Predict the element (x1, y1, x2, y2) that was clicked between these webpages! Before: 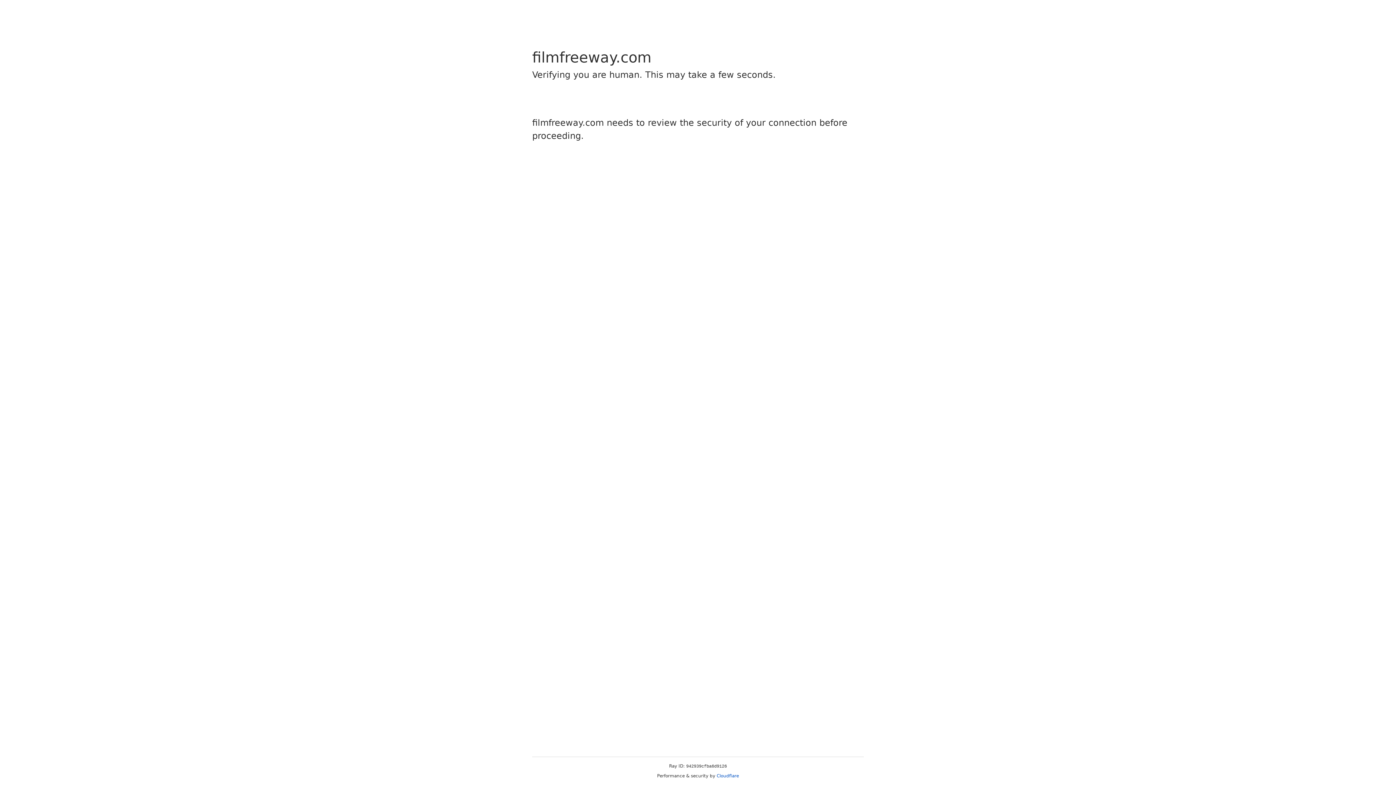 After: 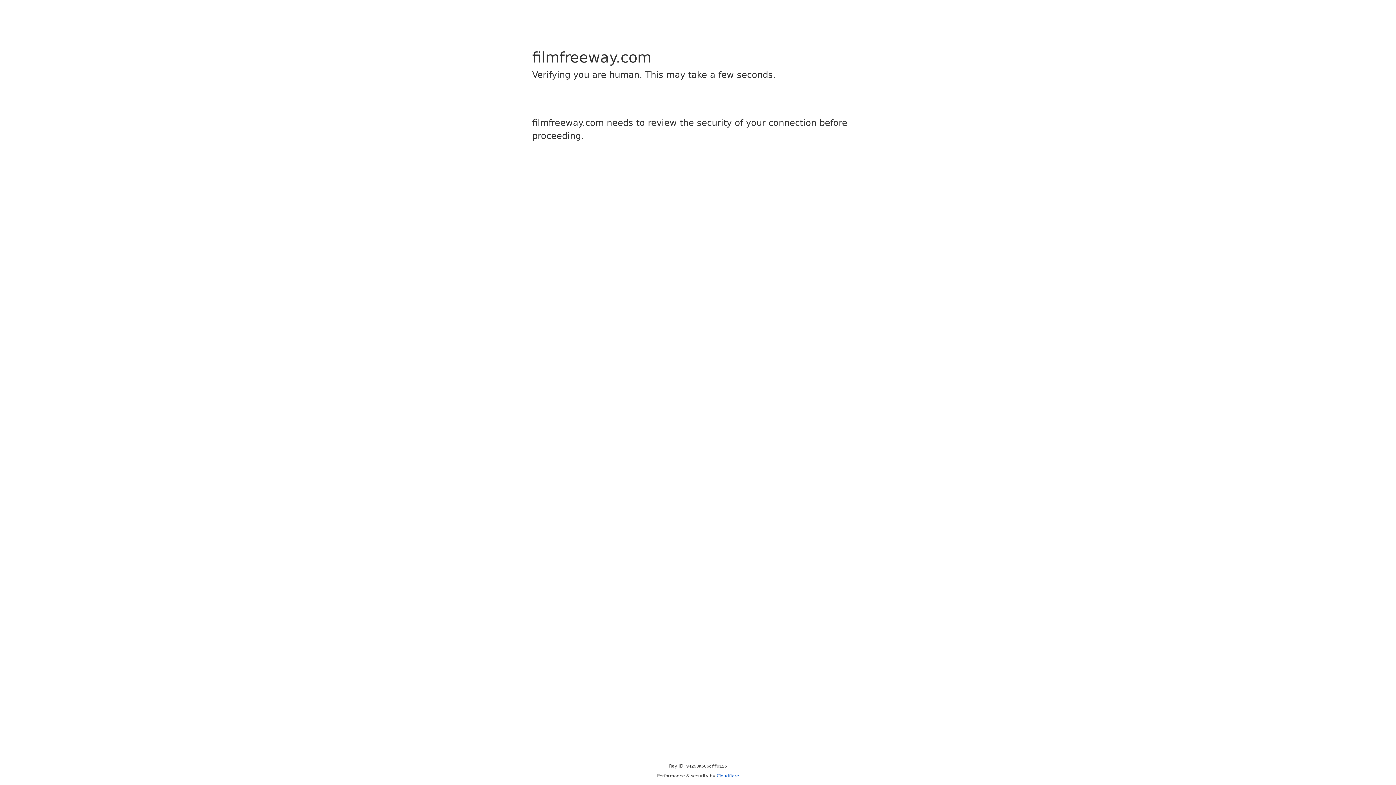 Action: bbox: (716, 773, 739, 778) label: Cloudflare